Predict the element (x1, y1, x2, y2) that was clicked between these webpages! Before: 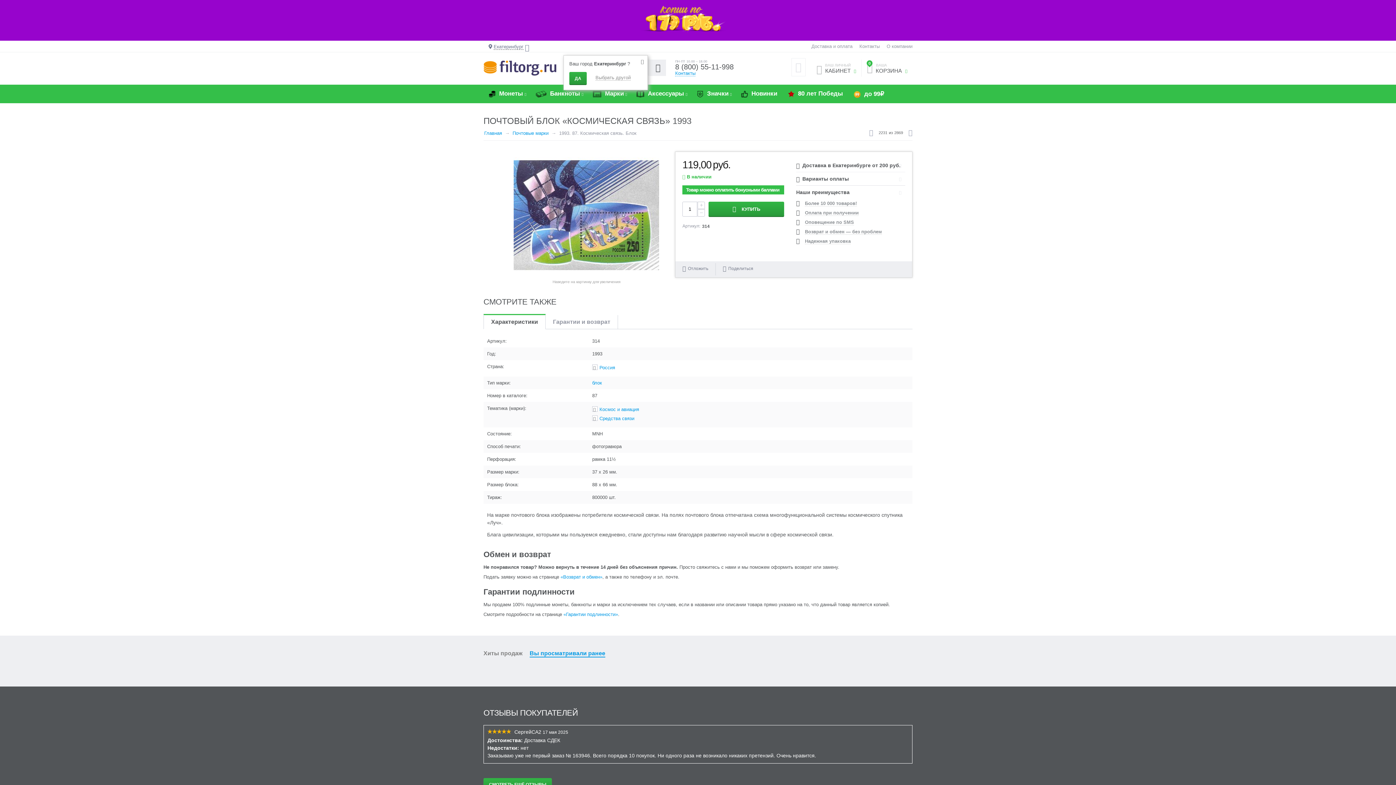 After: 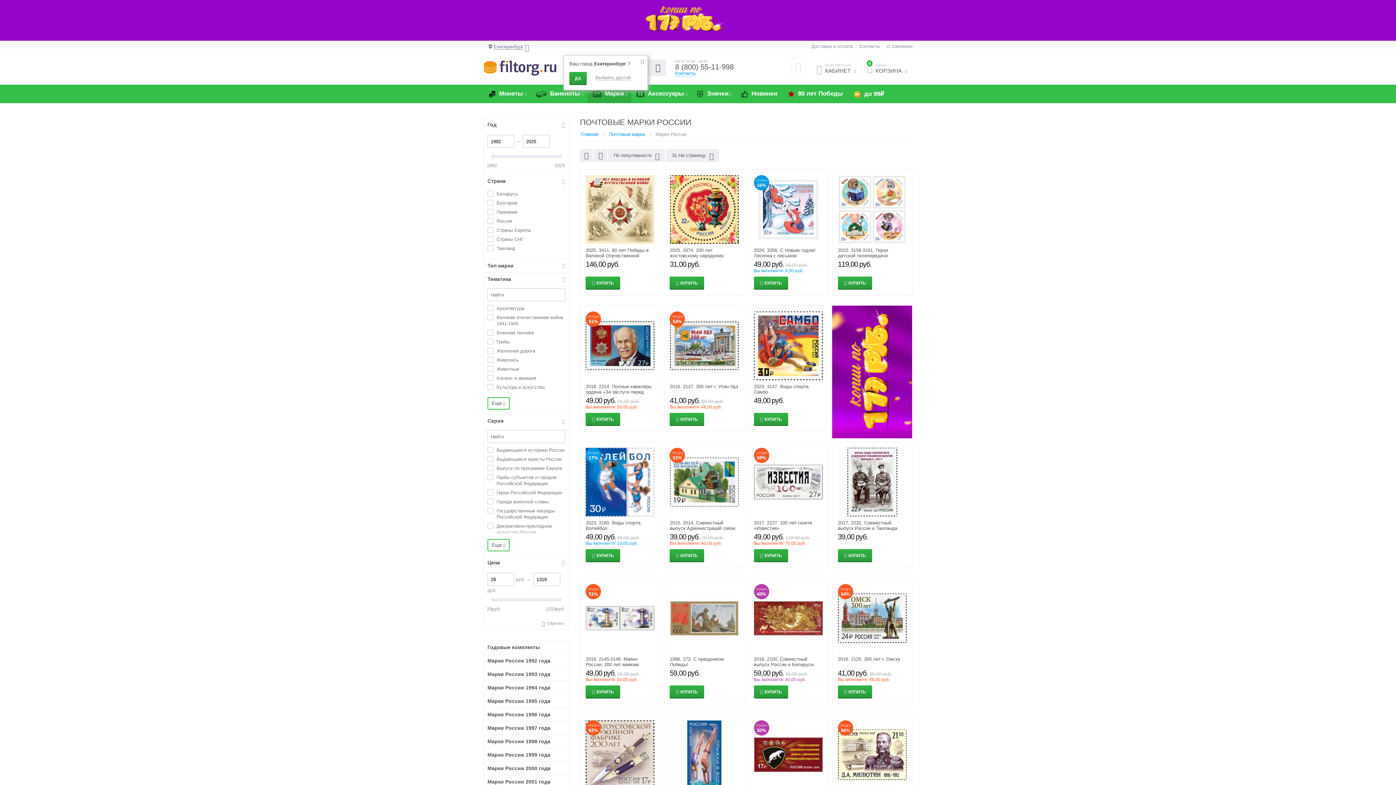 Action: bbox: (599, 365, 615, 370) label: Россия